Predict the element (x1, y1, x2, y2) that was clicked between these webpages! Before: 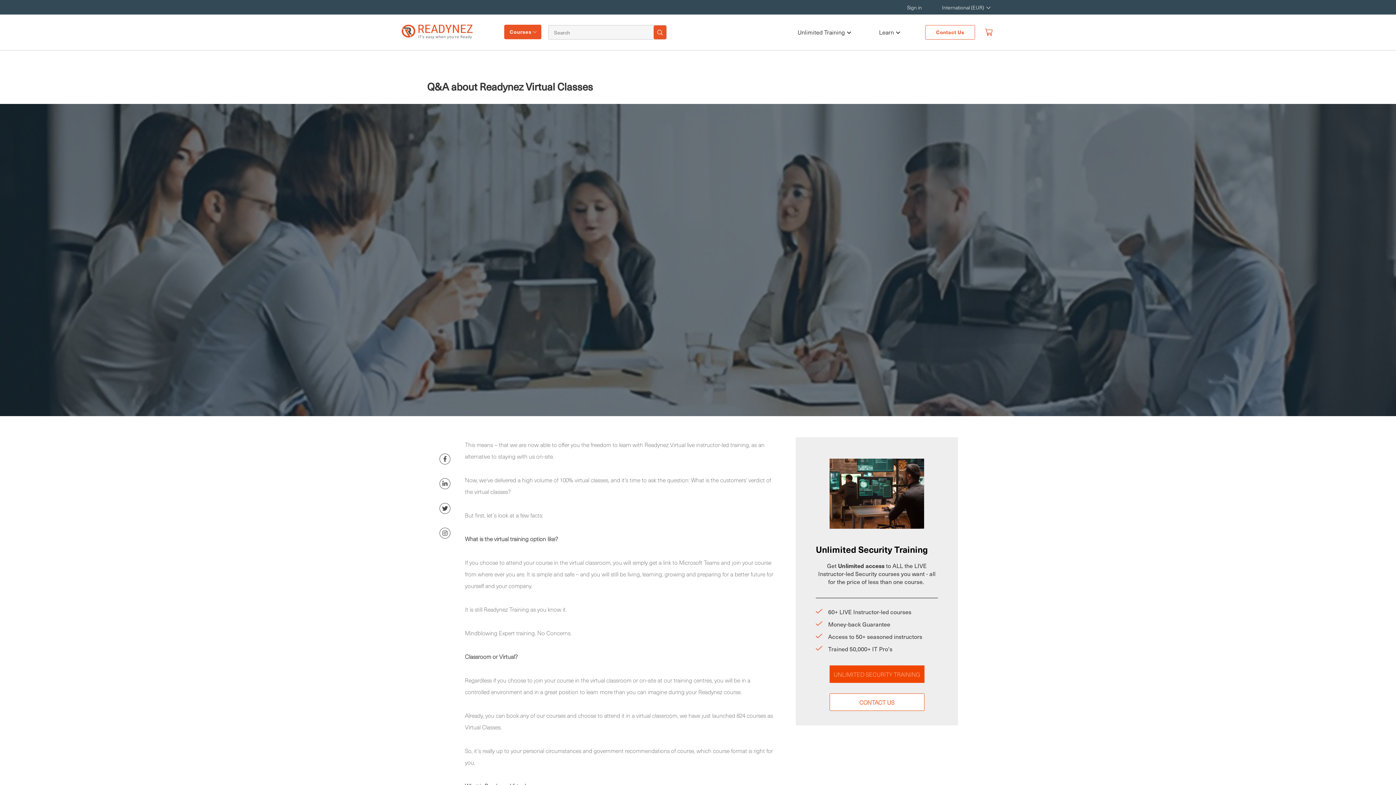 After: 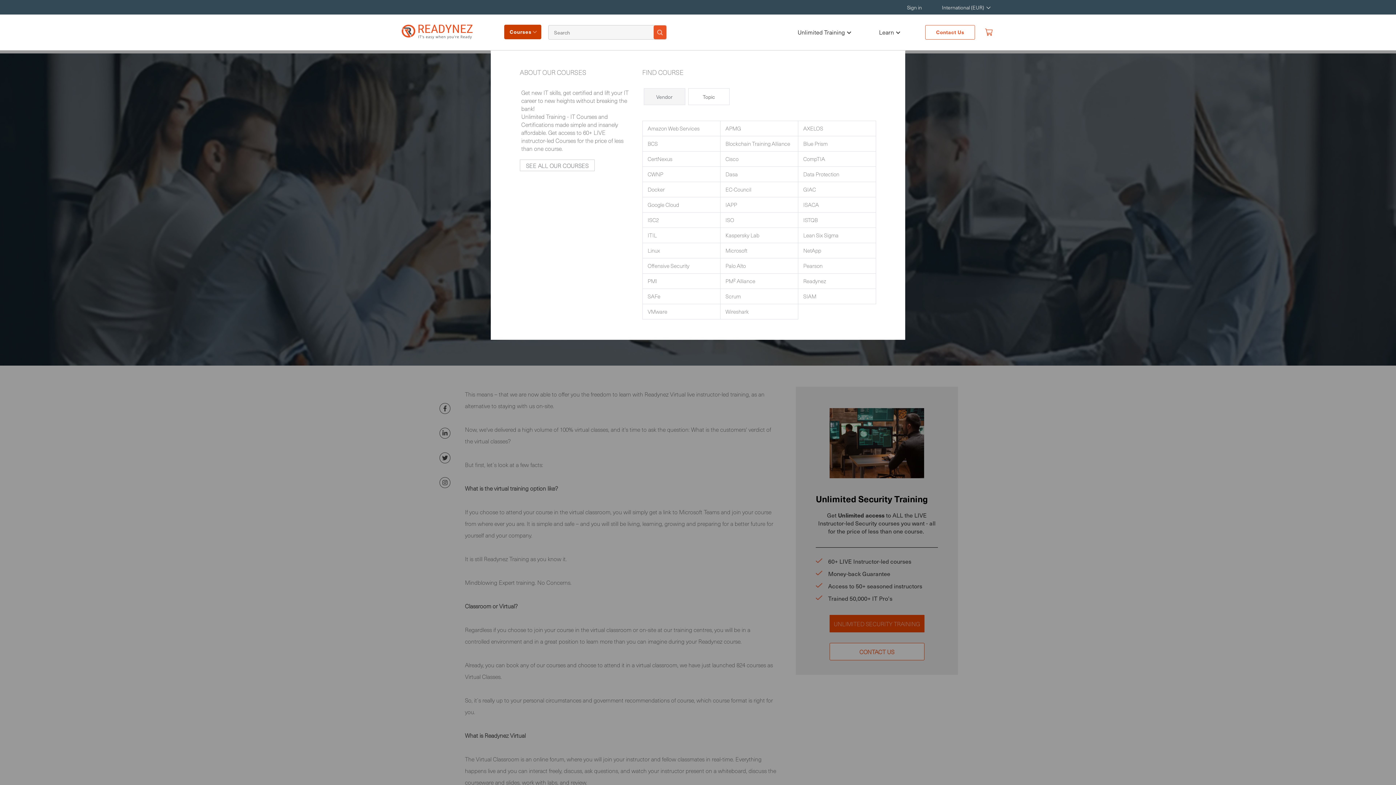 Action: bbox: (504, 24, 541, 39) label: Courses